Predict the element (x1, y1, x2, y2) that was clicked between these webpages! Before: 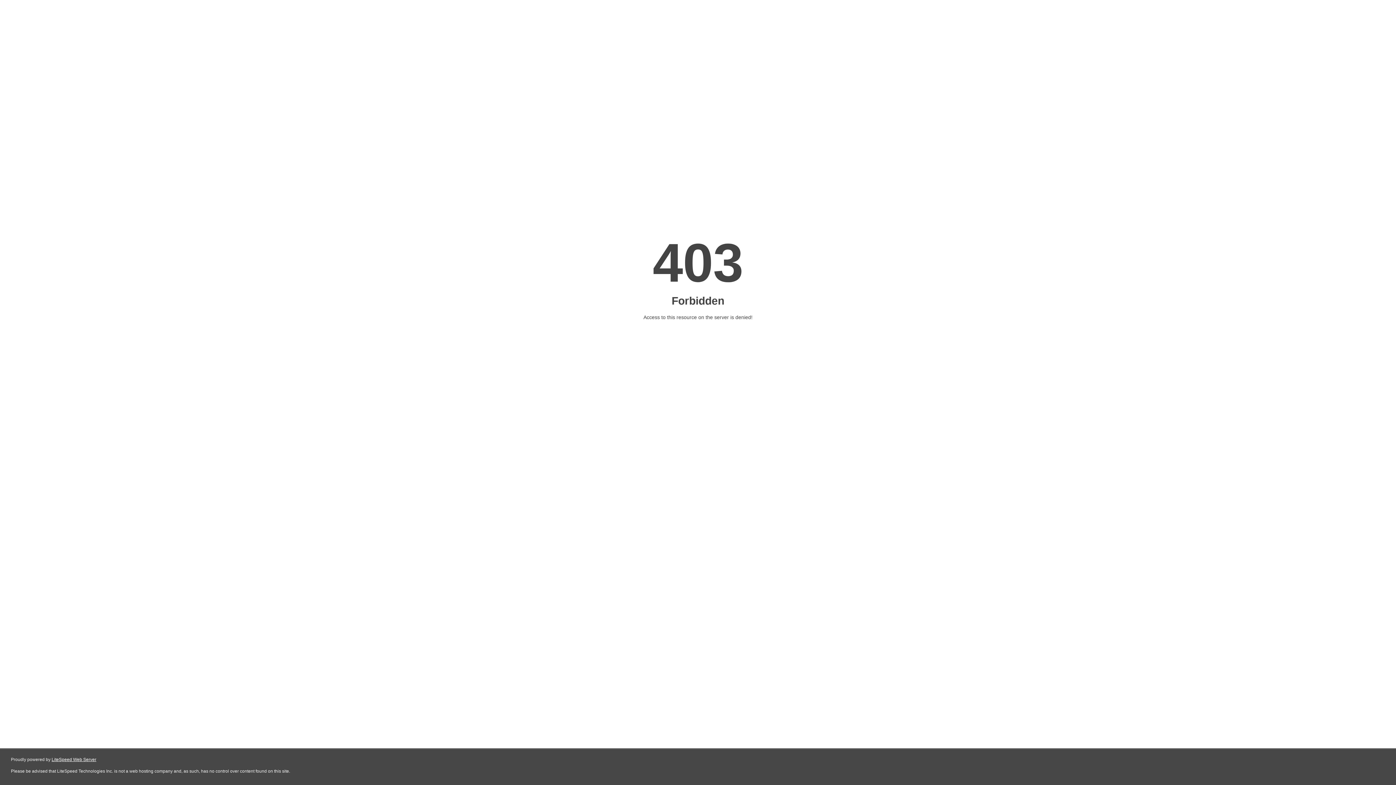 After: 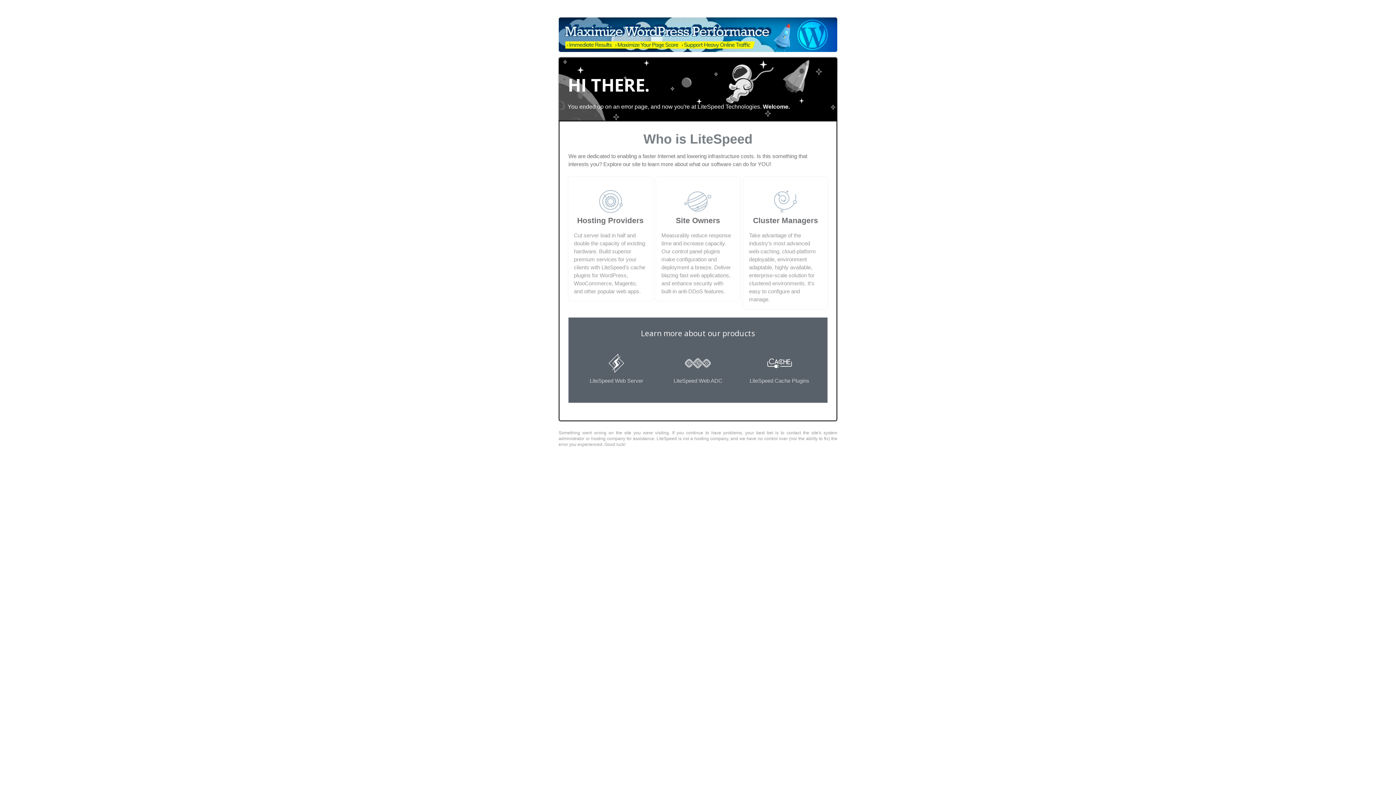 Action: bbox: (51, 757, 96, 762) label: LiteSpeed Web Server